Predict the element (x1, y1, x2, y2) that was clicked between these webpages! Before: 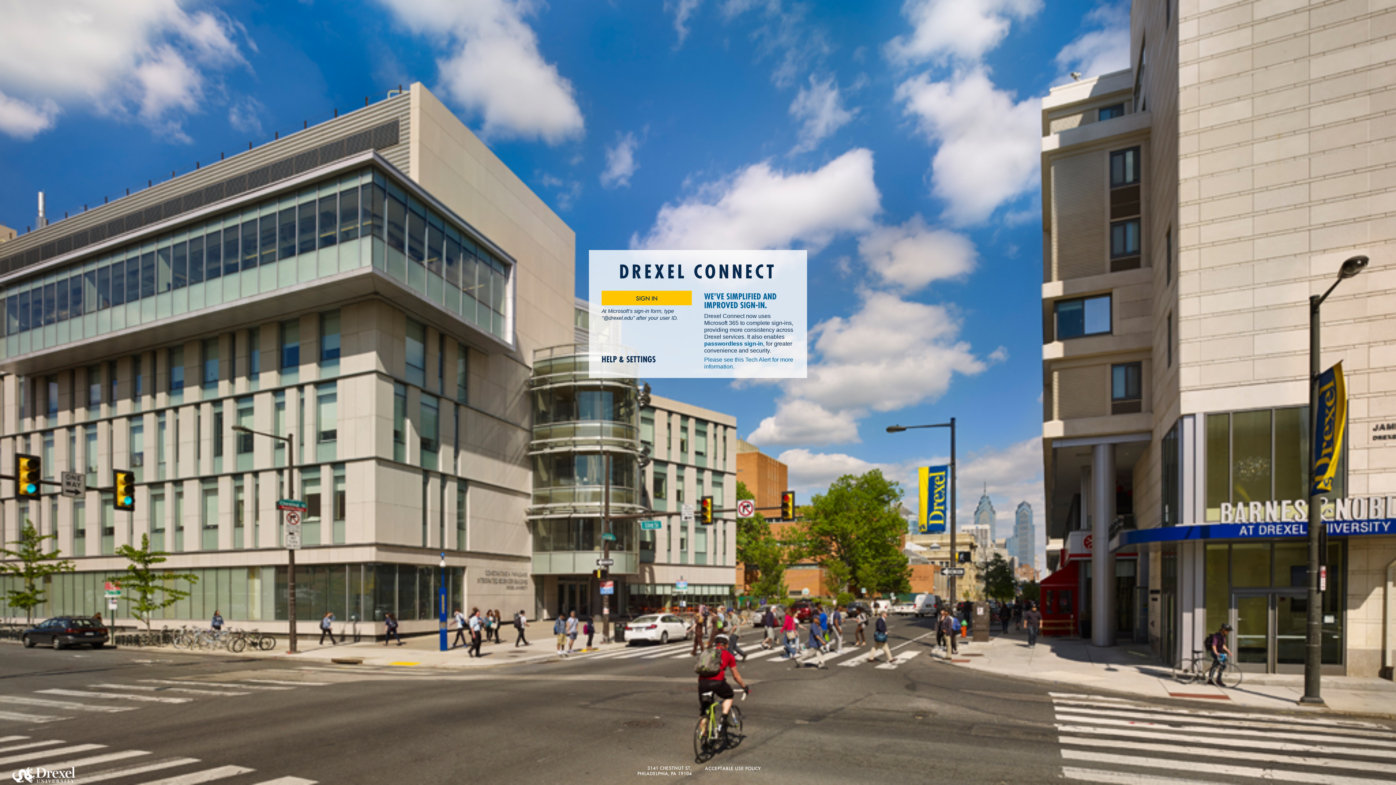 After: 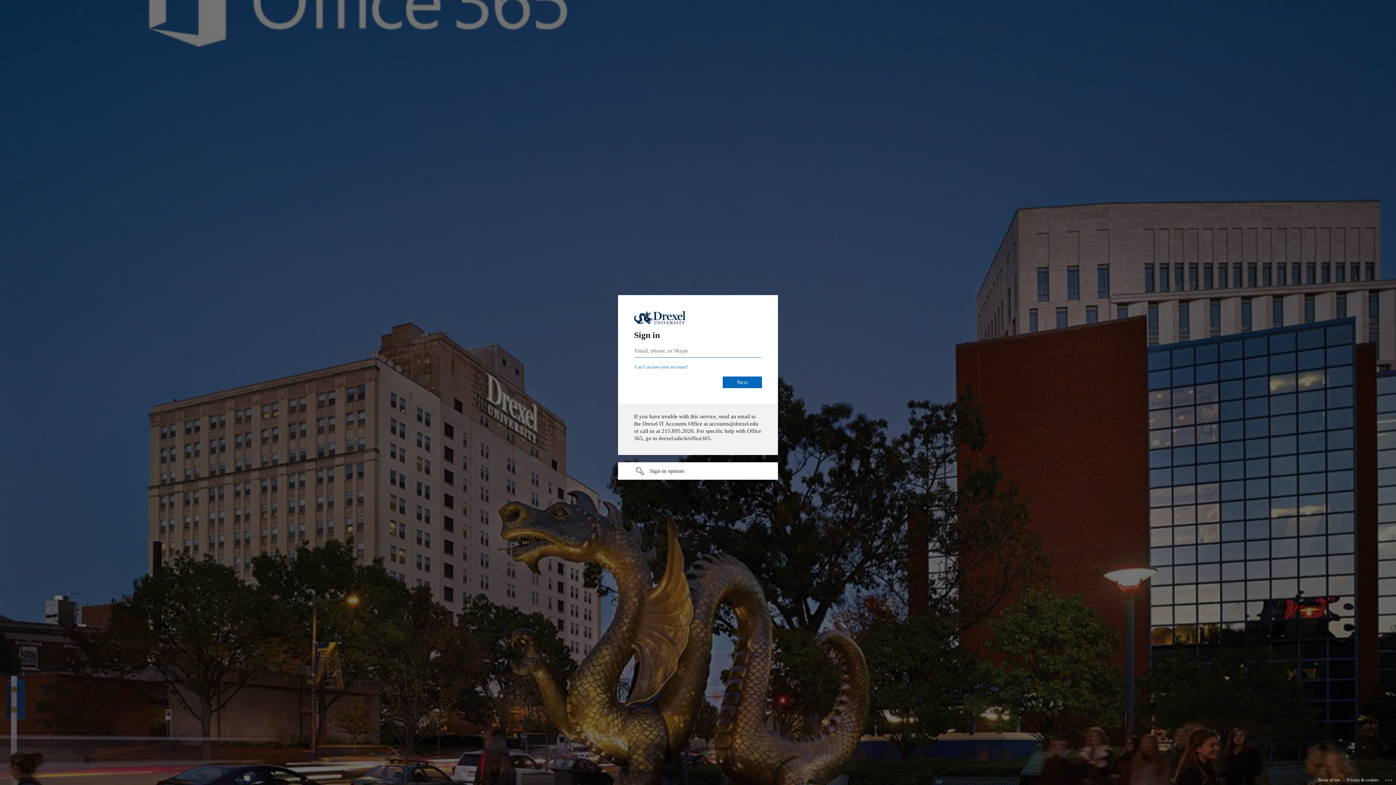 Action: label: SIGN IN bbox: (601, 291, 692, 305)